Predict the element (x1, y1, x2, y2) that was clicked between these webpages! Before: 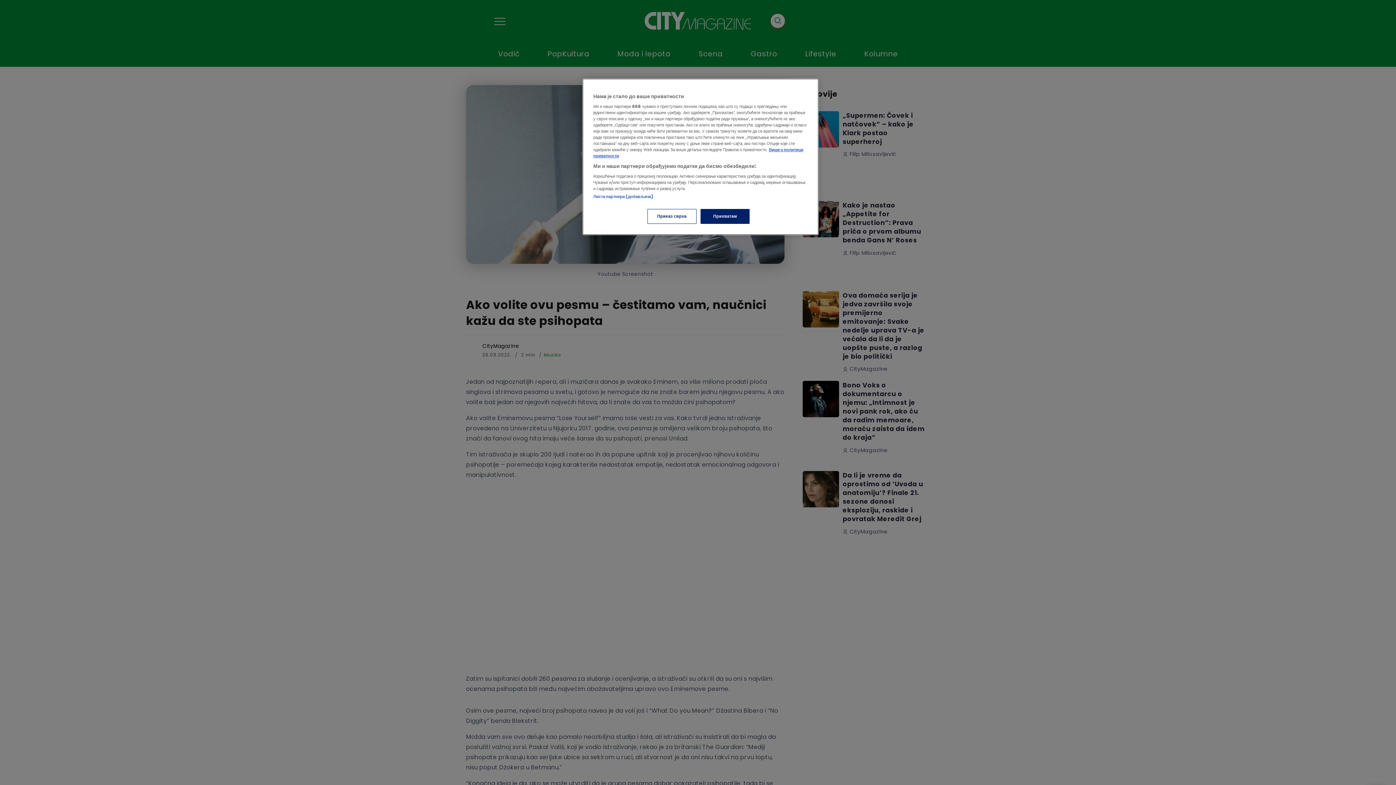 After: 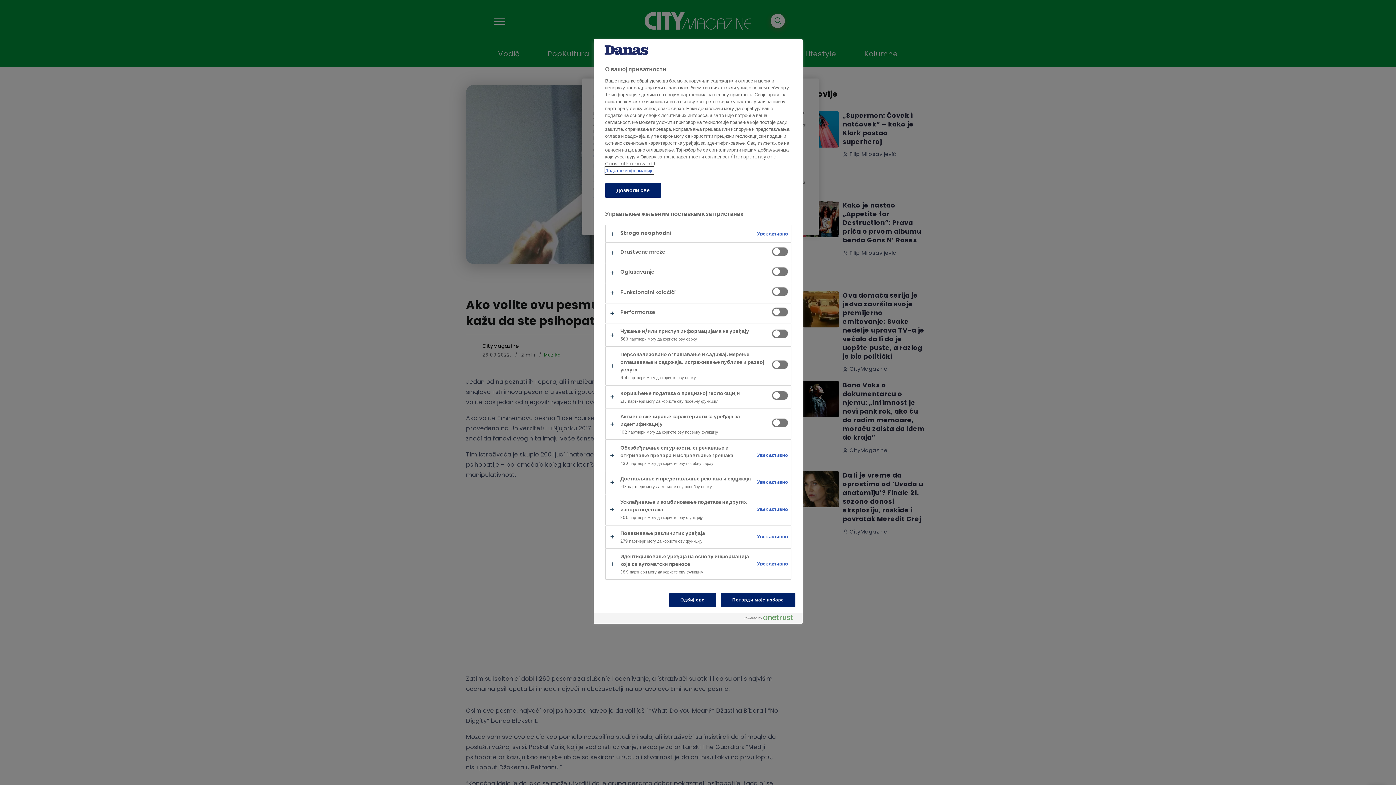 Action: label: Приказ сврха bbox: (647, 209, 696, 224)